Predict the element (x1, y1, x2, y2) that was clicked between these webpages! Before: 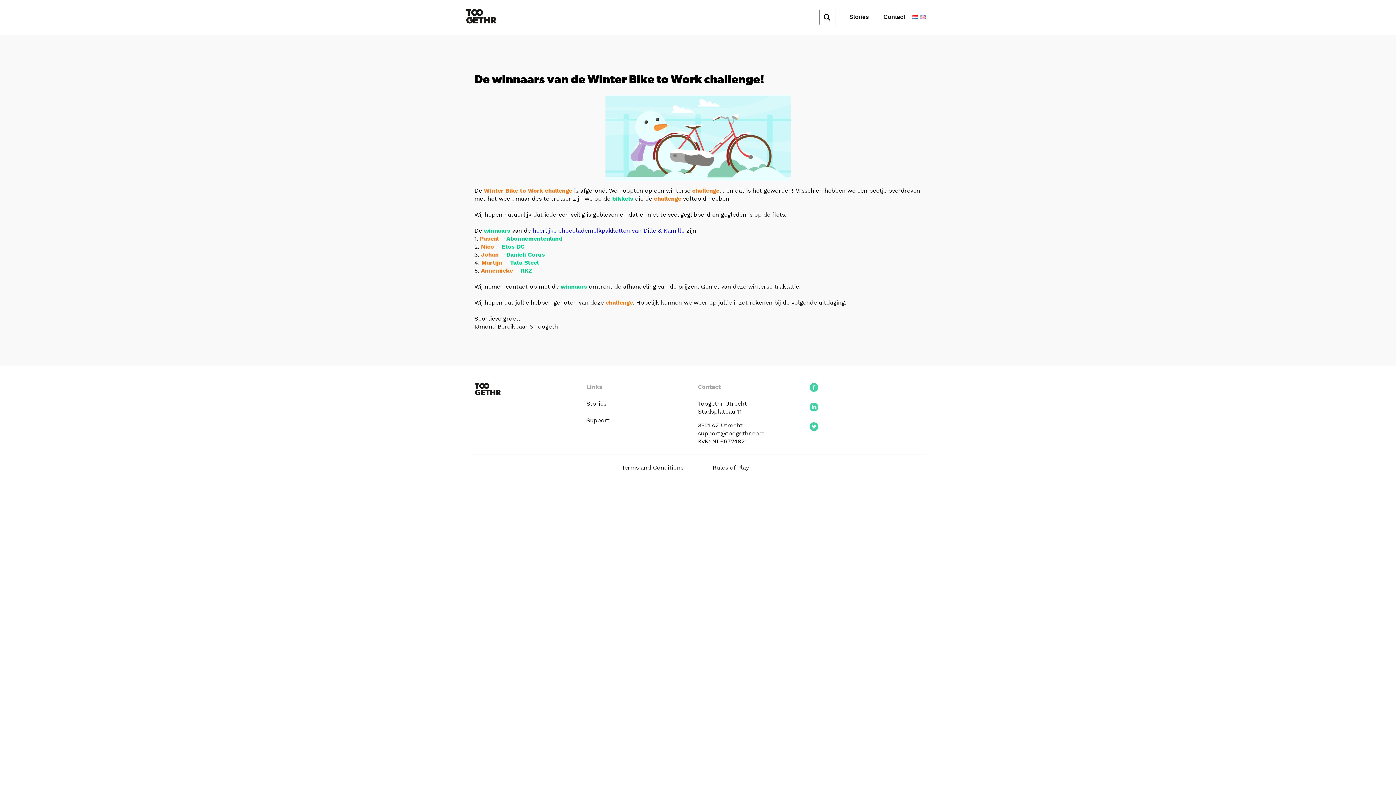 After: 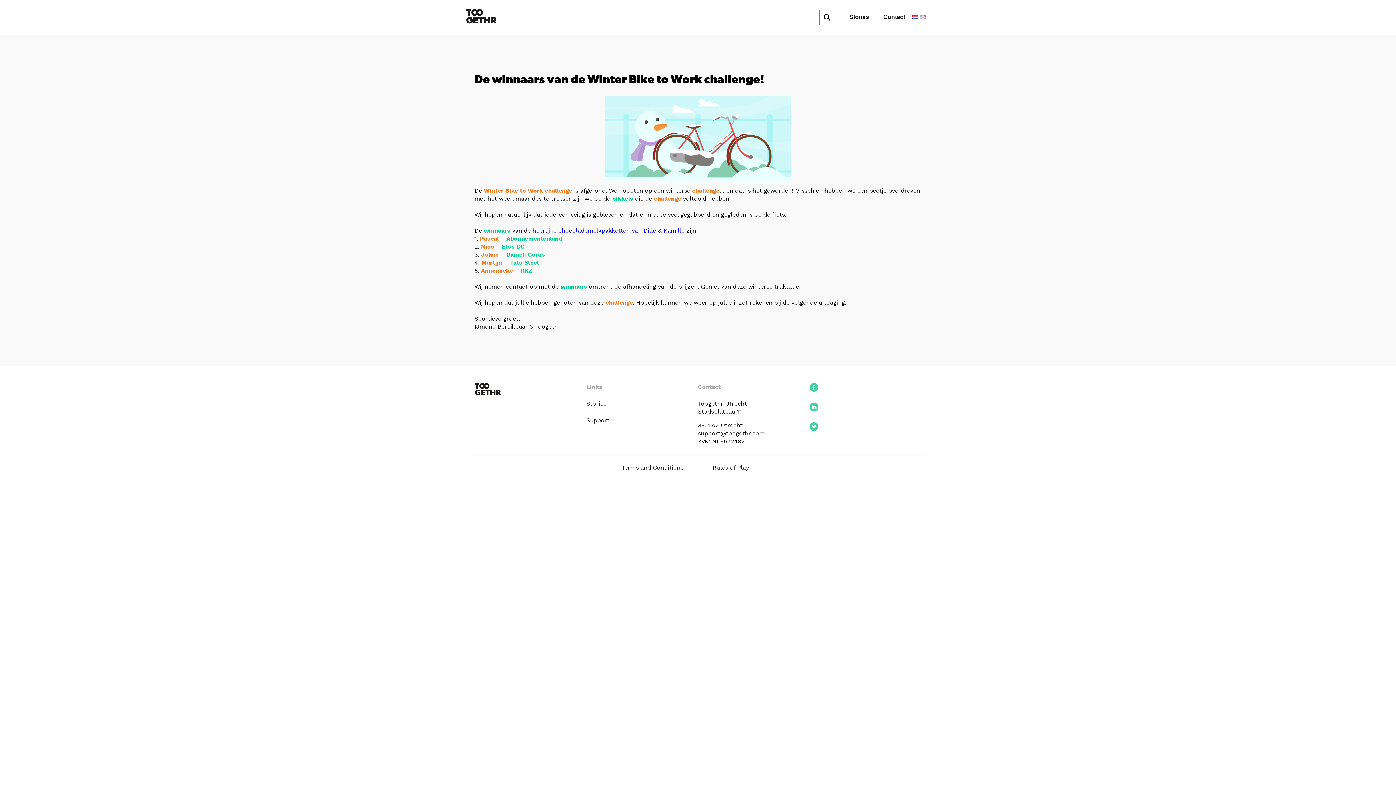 Action: bbox: (809, 402, 921, 422)